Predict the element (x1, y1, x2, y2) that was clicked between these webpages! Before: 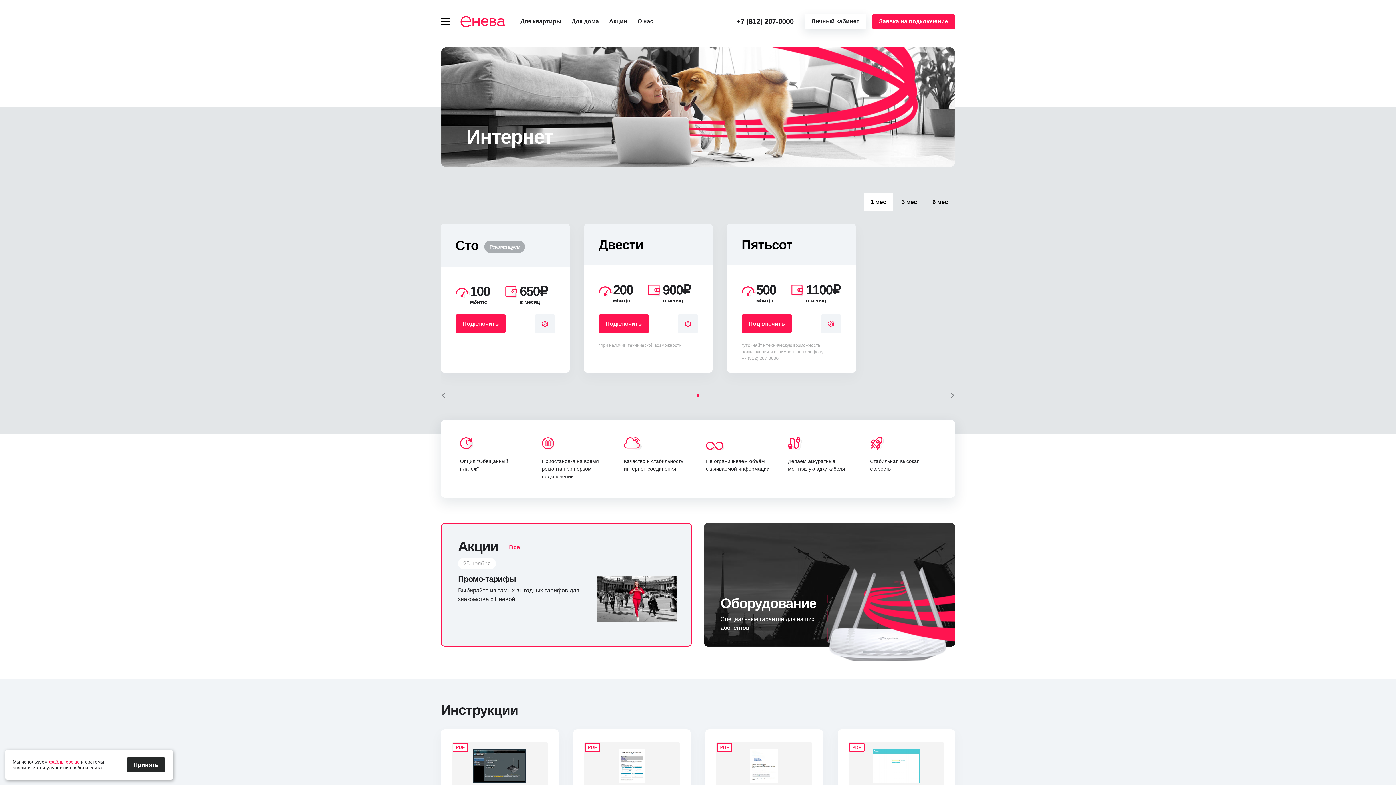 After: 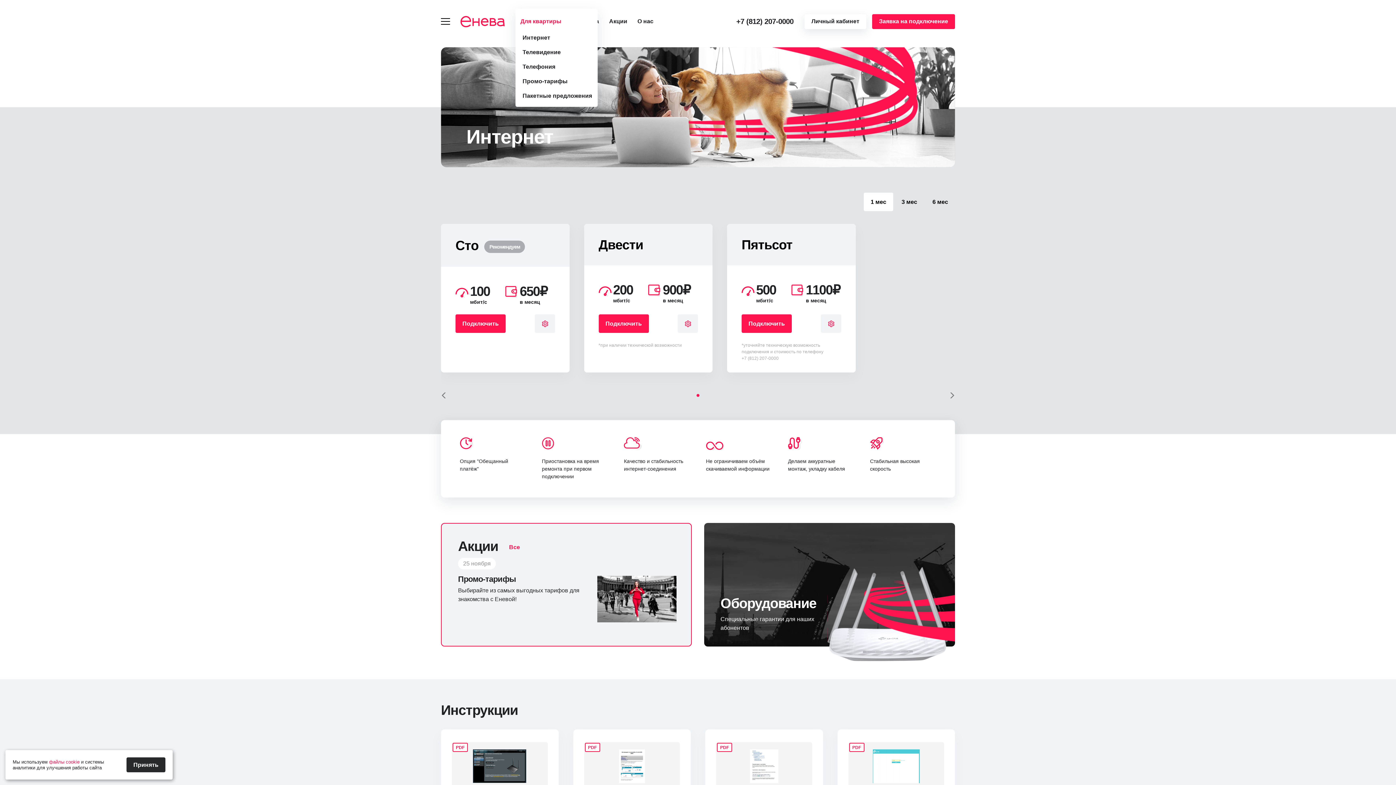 Action: label: Для квартиры bbox: (520, 18, 561, 24)